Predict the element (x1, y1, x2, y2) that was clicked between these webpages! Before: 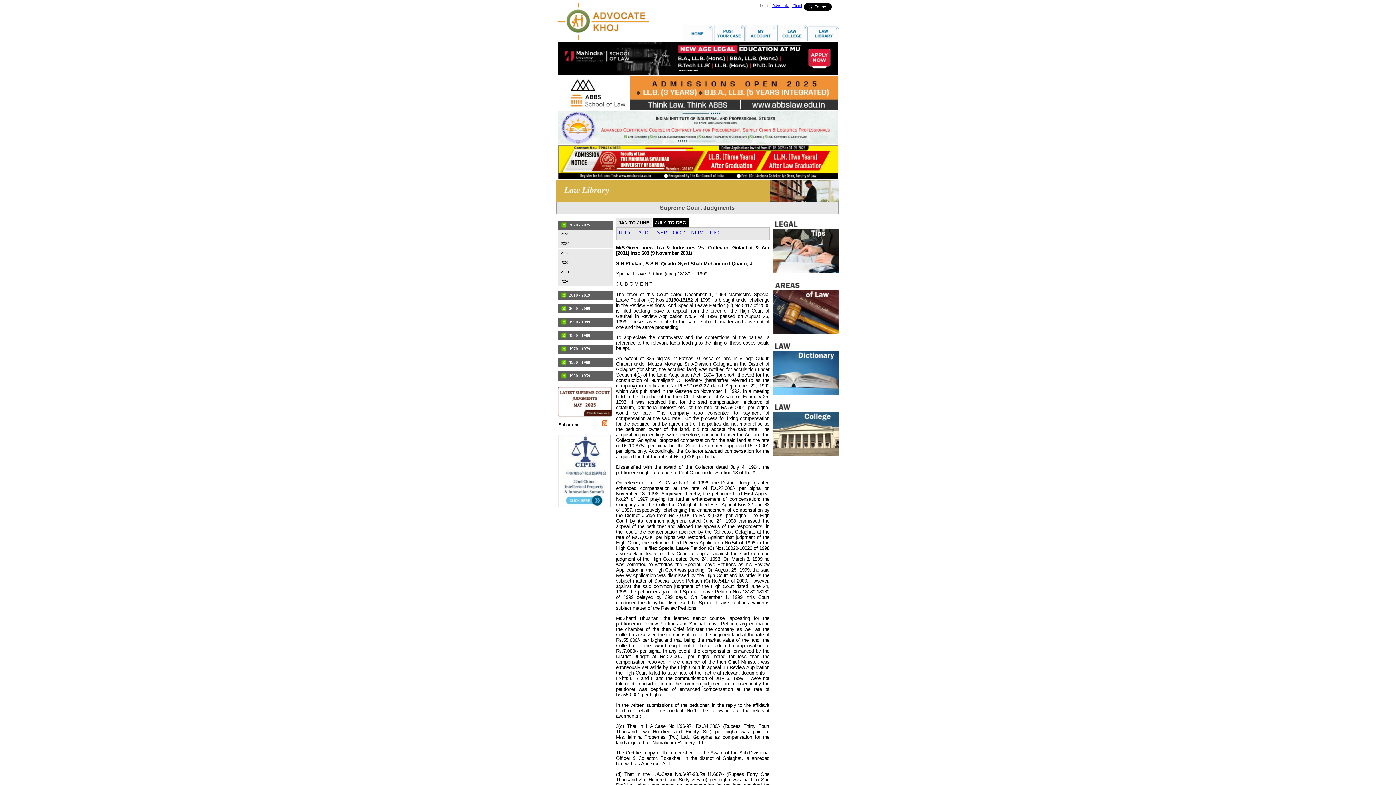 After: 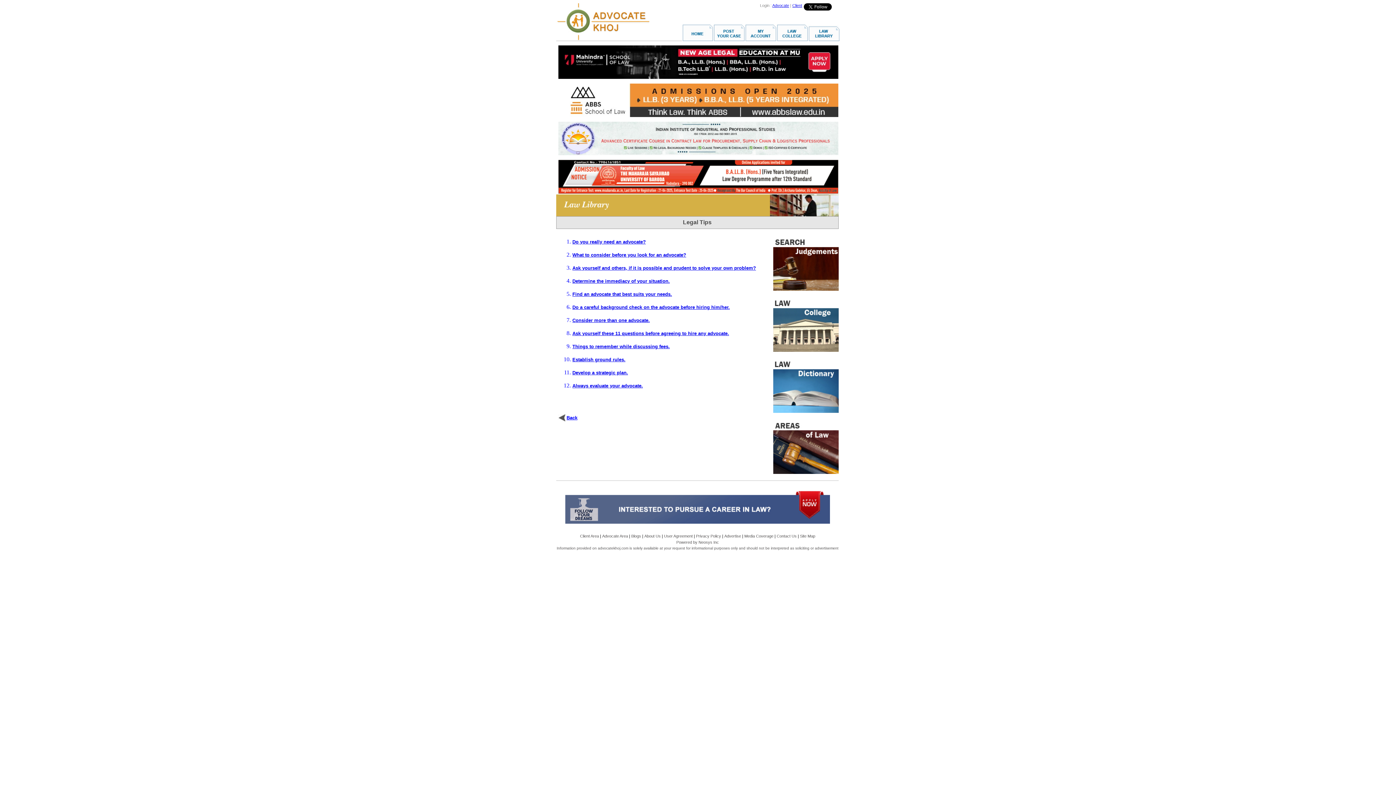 Action: bbox: (773, 267, 838, 273)